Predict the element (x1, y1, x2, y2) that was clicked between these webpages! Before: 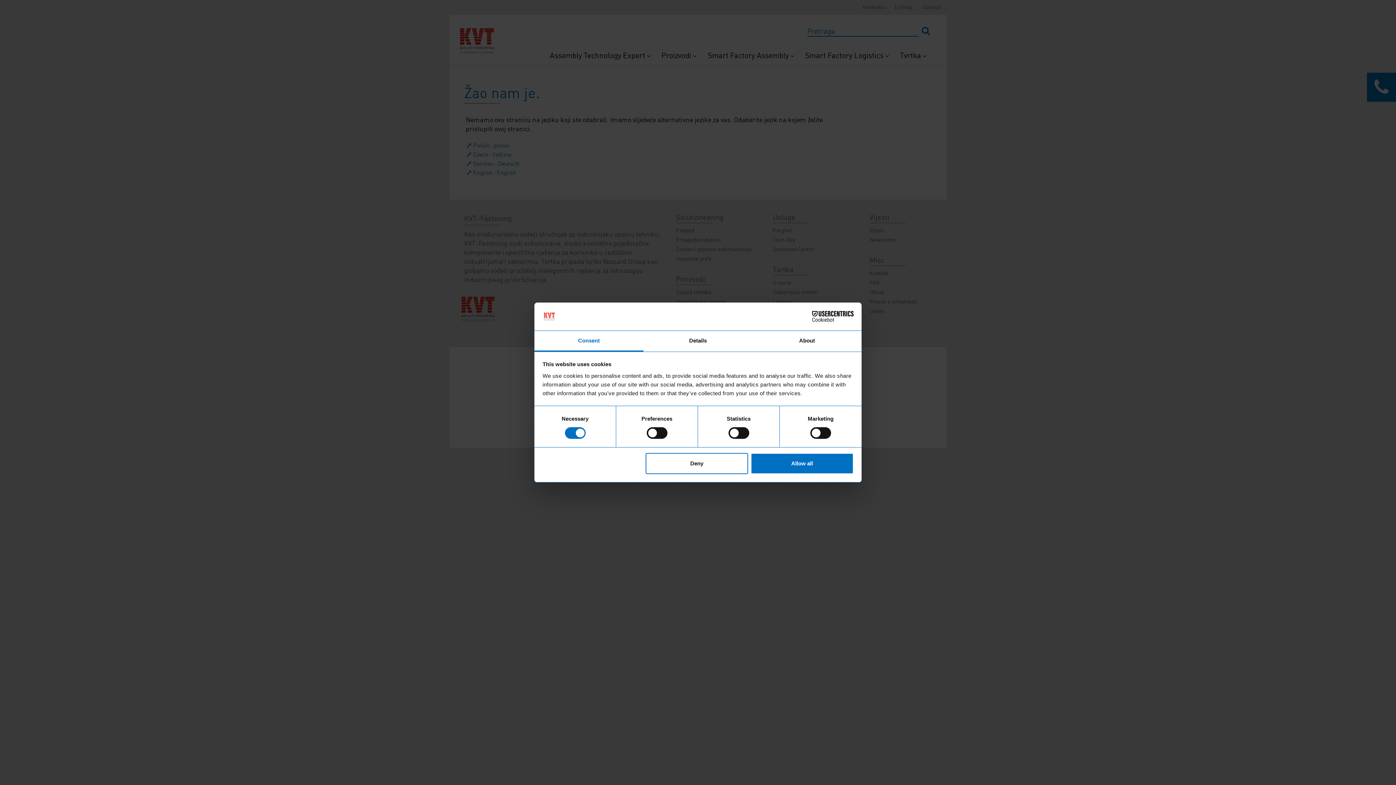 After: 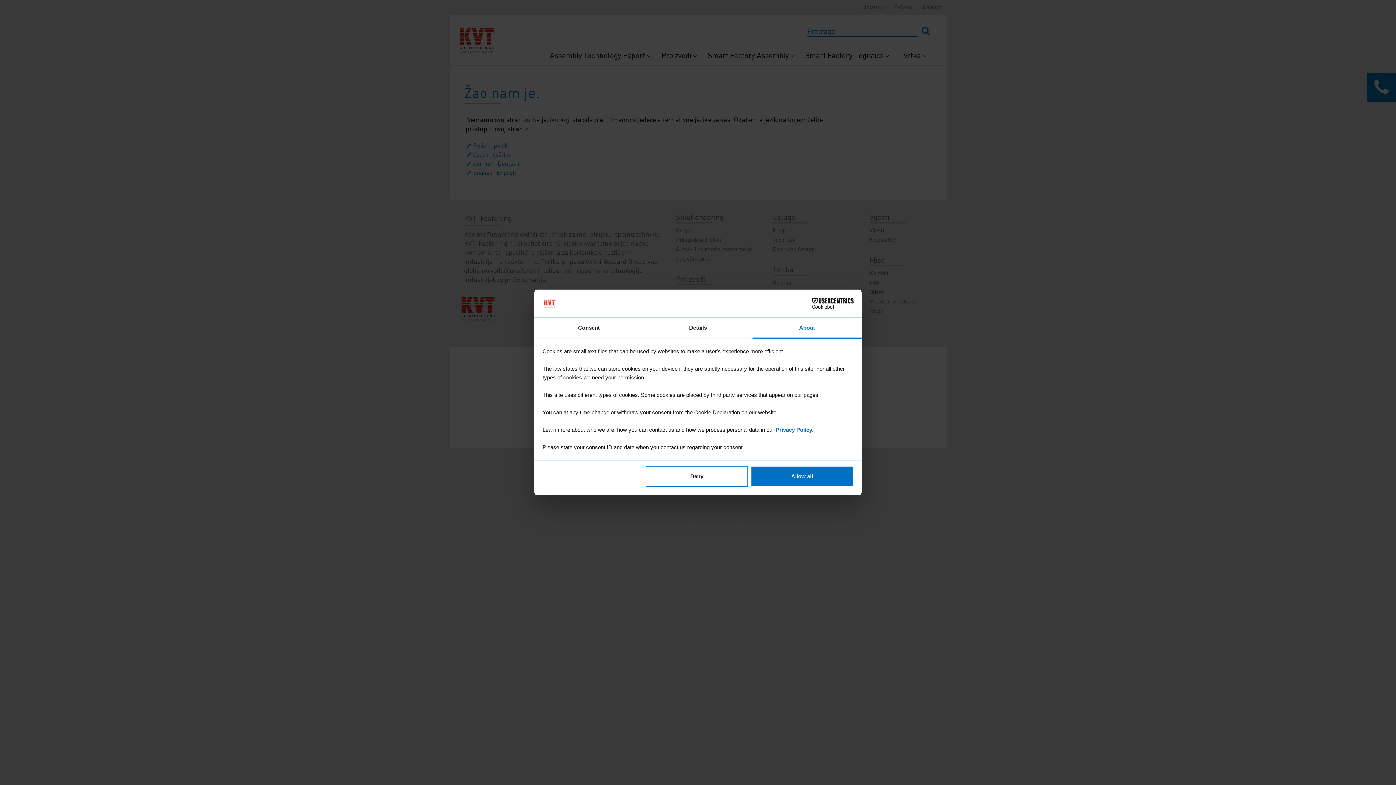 Action: label: About bbox: (752, 331, 861, 351)